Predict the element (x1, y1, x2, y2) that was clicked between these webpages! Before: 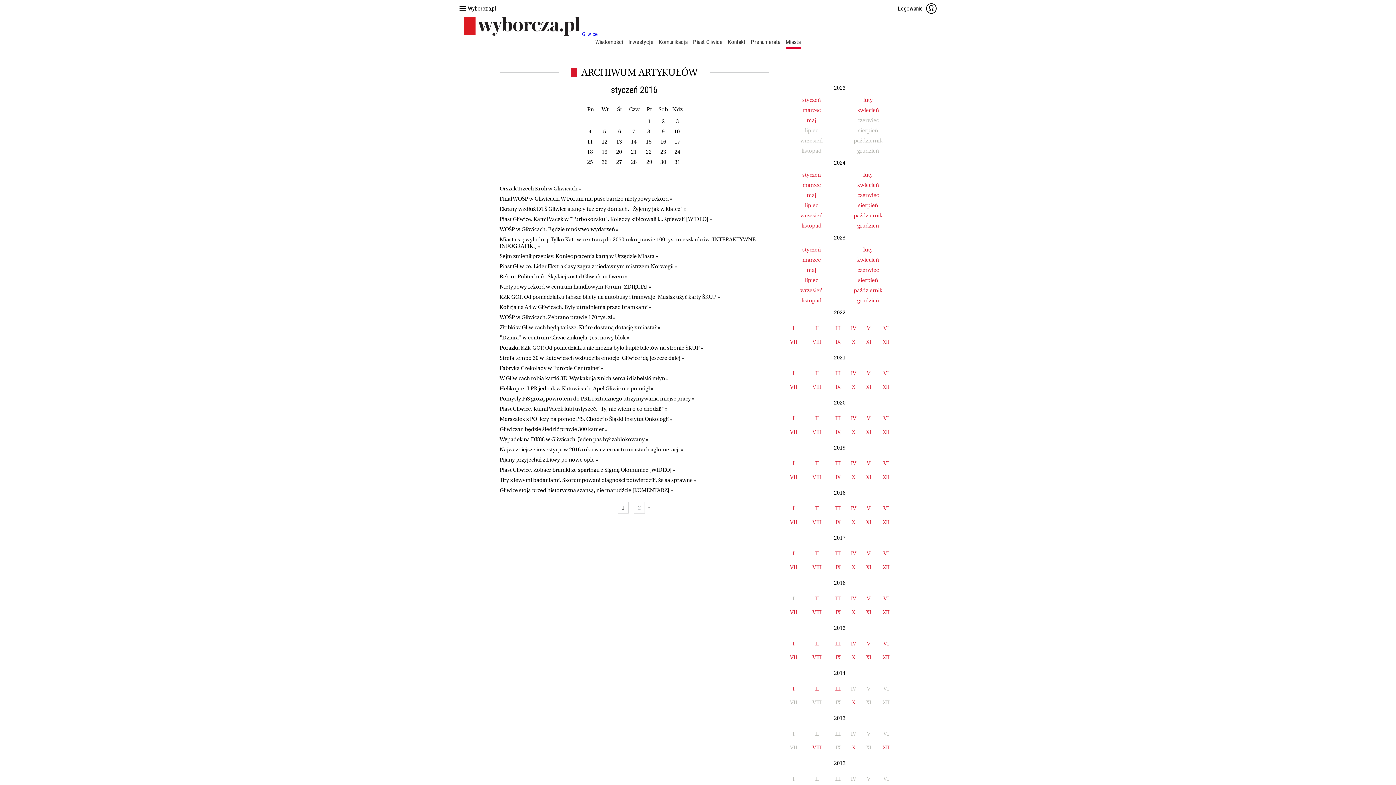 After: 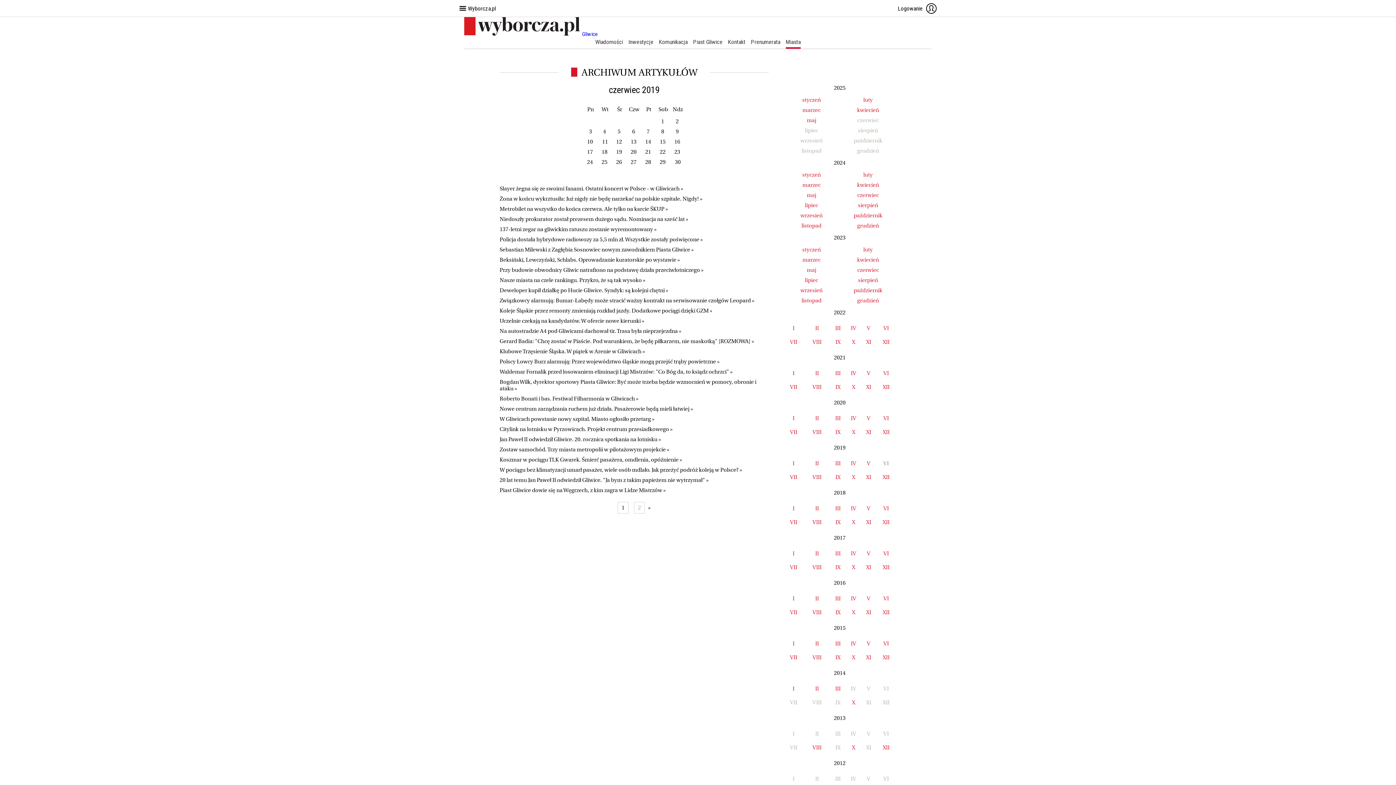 Action: bbox: (883, 460, 889, 467) label: VI